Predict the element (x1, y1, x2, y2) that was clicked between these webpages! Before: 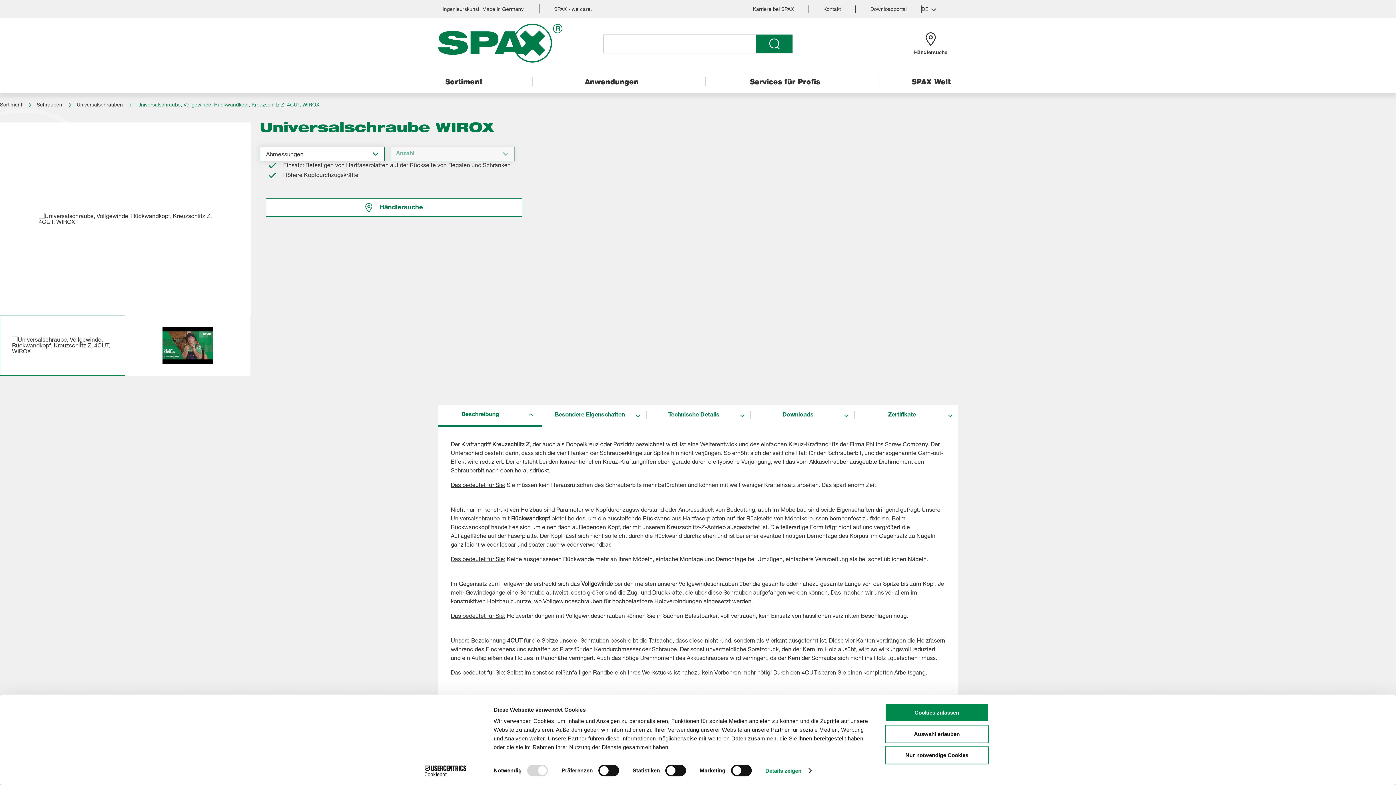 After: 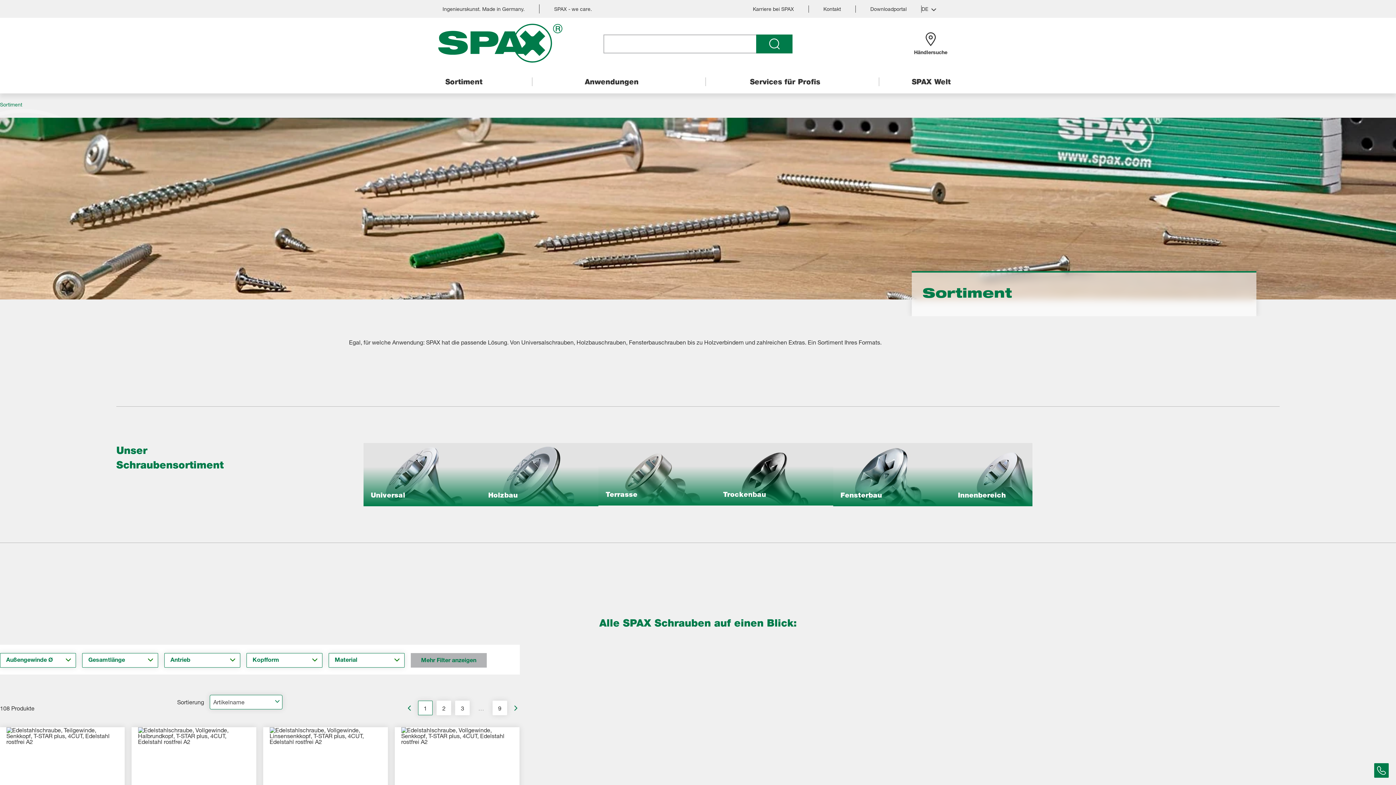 Action: bbox: (445, 77, 517, 86) label: Sortiment